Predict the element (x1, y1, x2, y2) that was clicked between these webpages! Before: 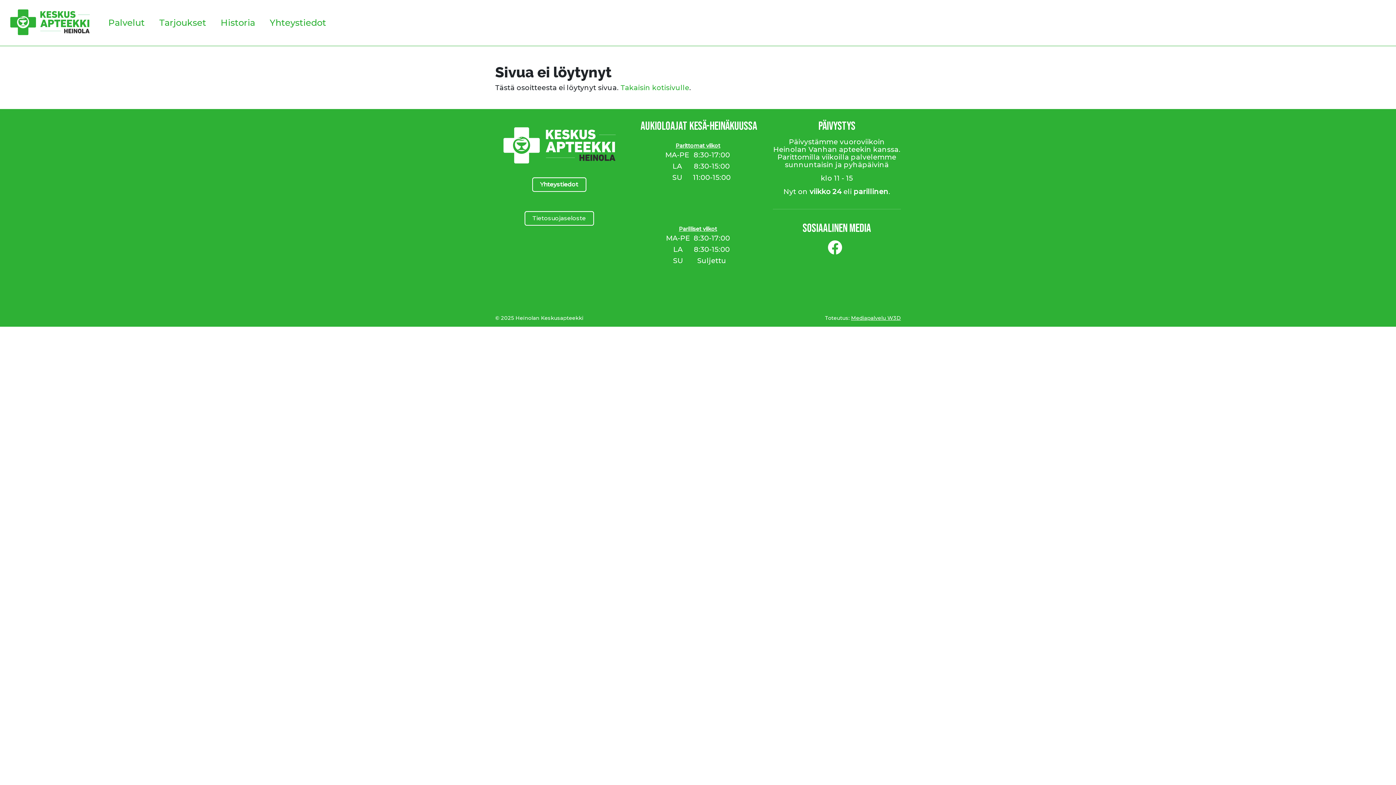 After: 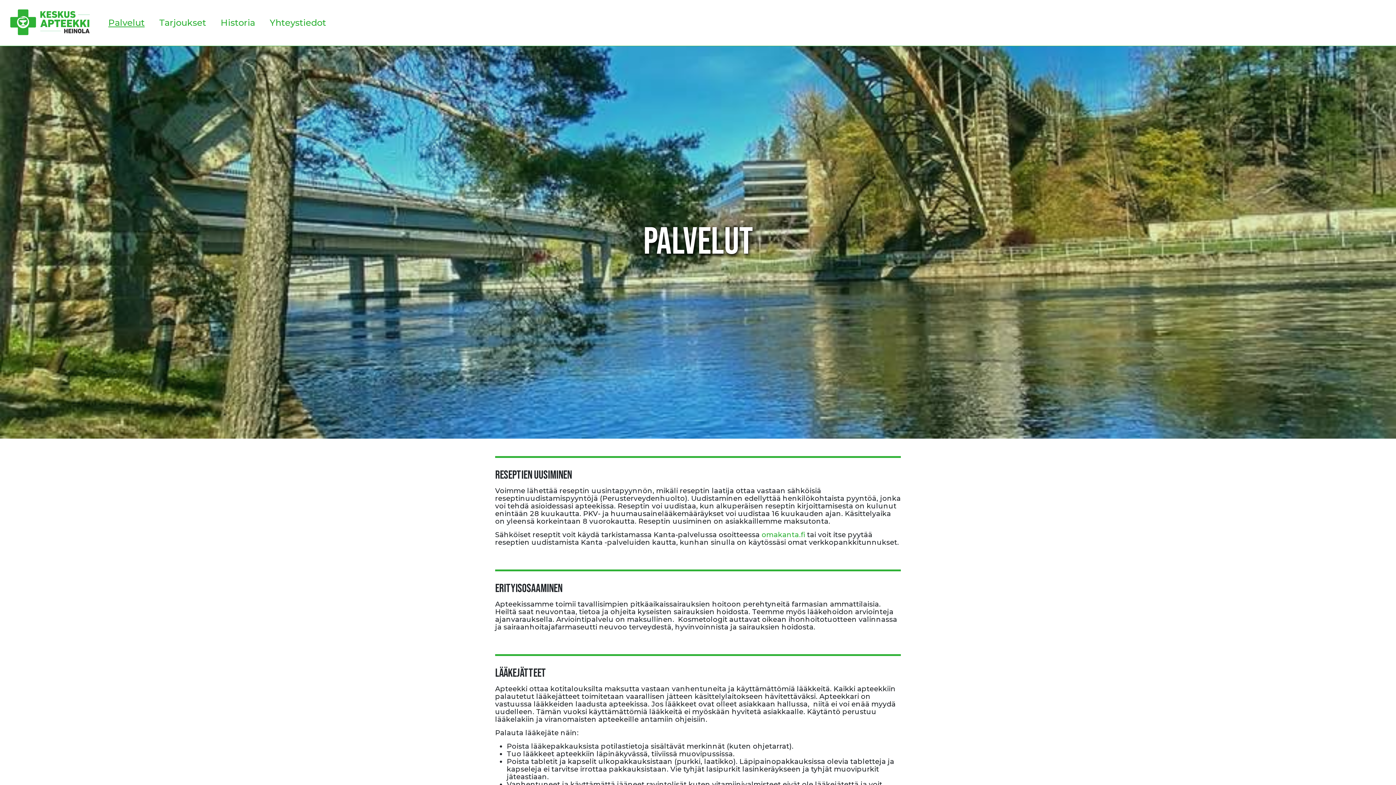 Action: bbox: (101, 15, 152, 30) label: Palvelut